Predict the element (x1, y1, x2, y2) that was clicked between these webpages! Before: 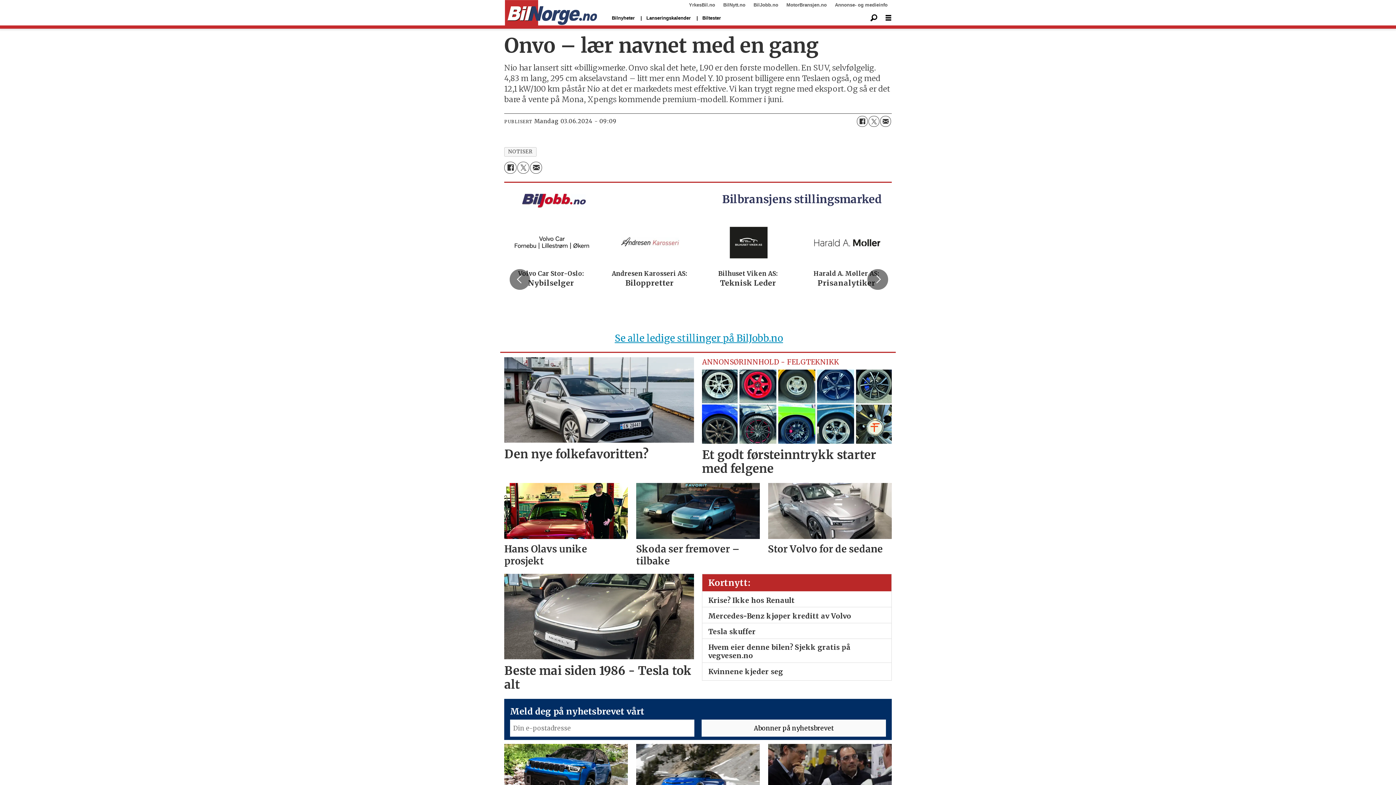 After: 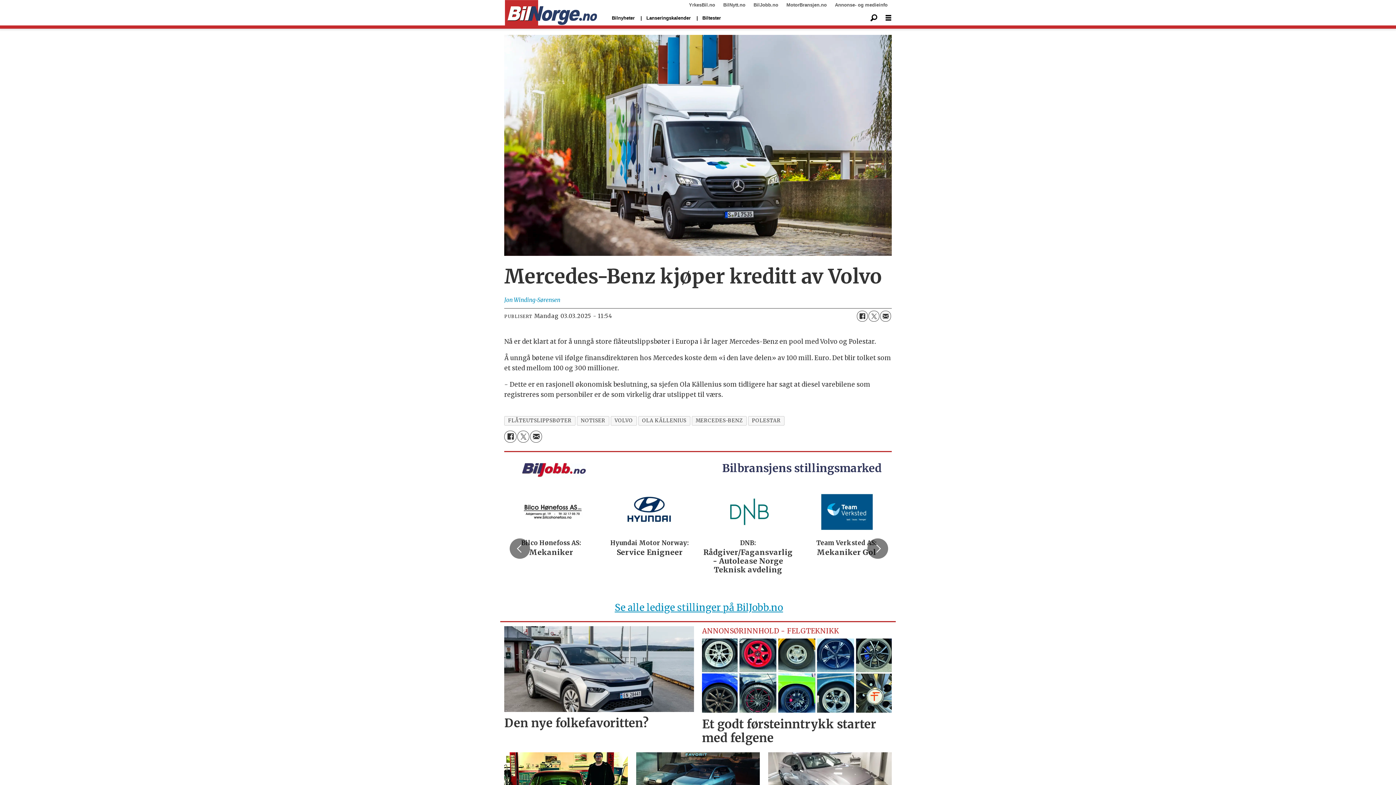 Action: bbox: (708, 612, 885, 620) label: Mercedes-Benz kjøper kreditt av Volvo